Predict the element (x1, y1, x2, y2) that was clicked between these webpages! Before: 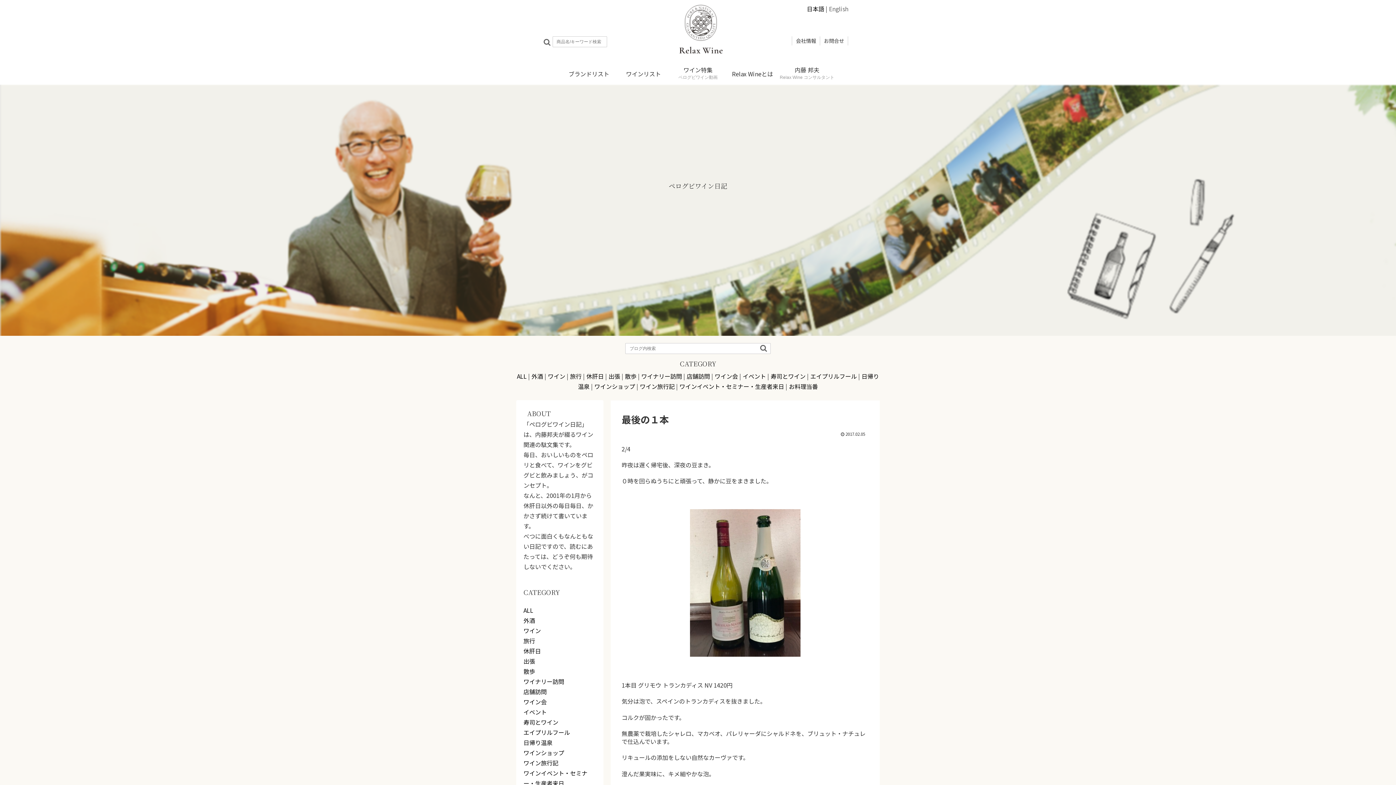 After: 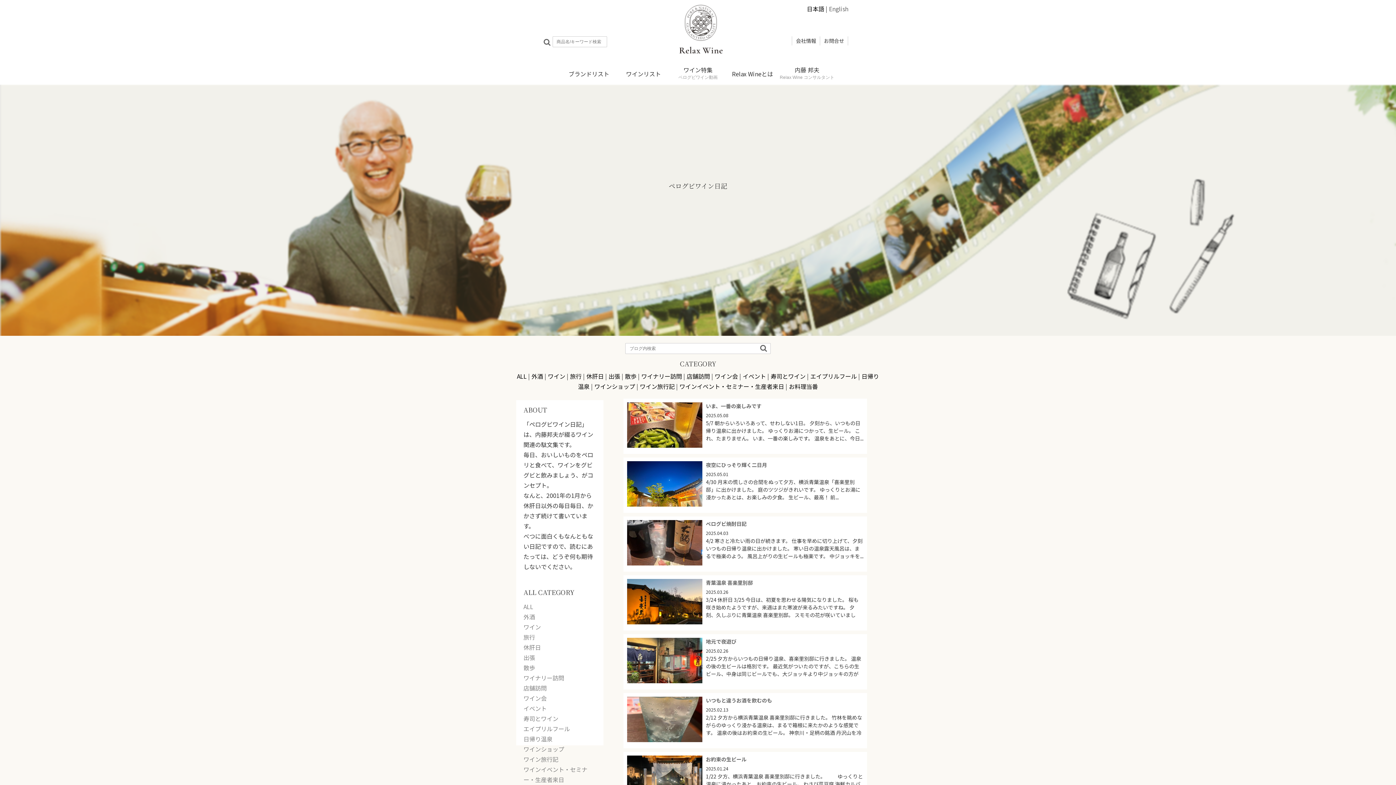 Action: label: 日帰り温泉 bbox: (523, 738, 552, 747)